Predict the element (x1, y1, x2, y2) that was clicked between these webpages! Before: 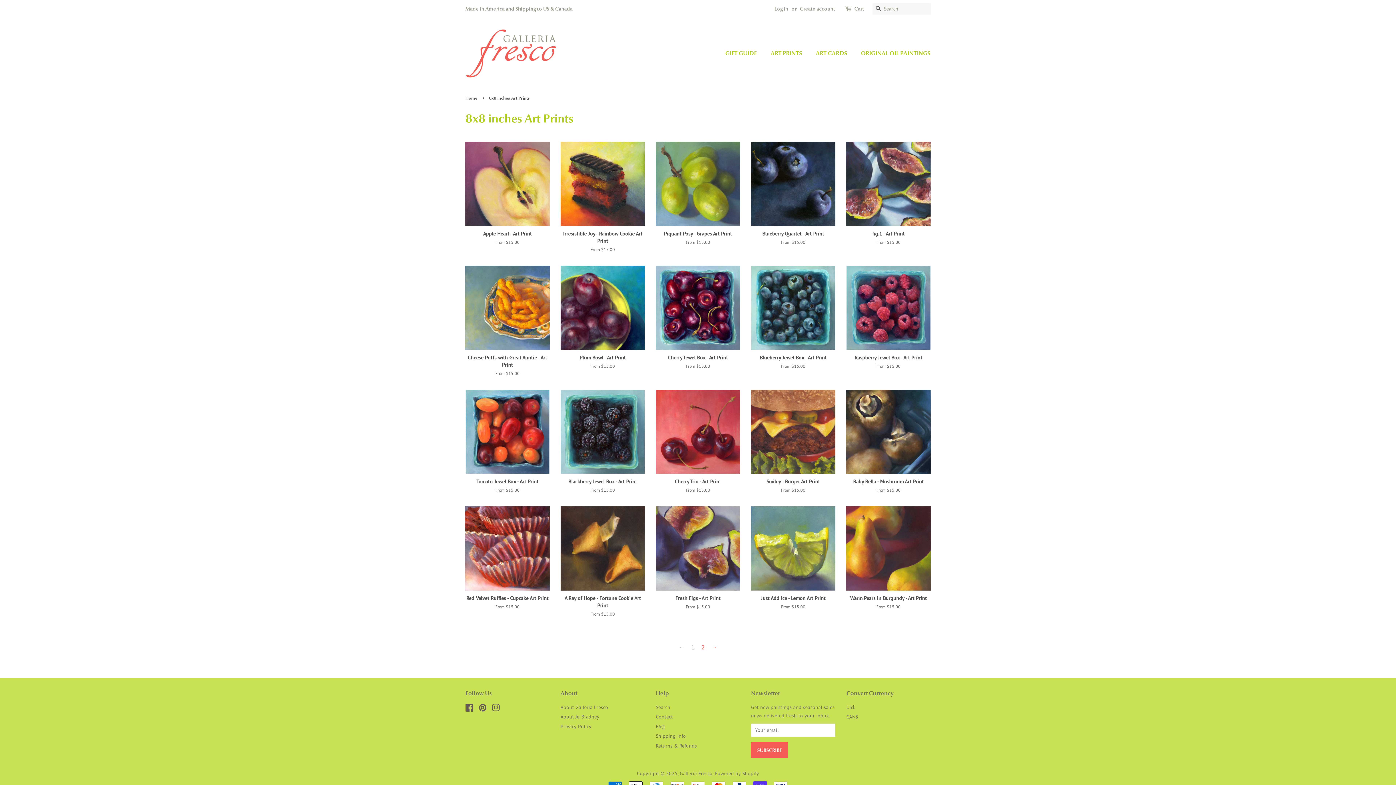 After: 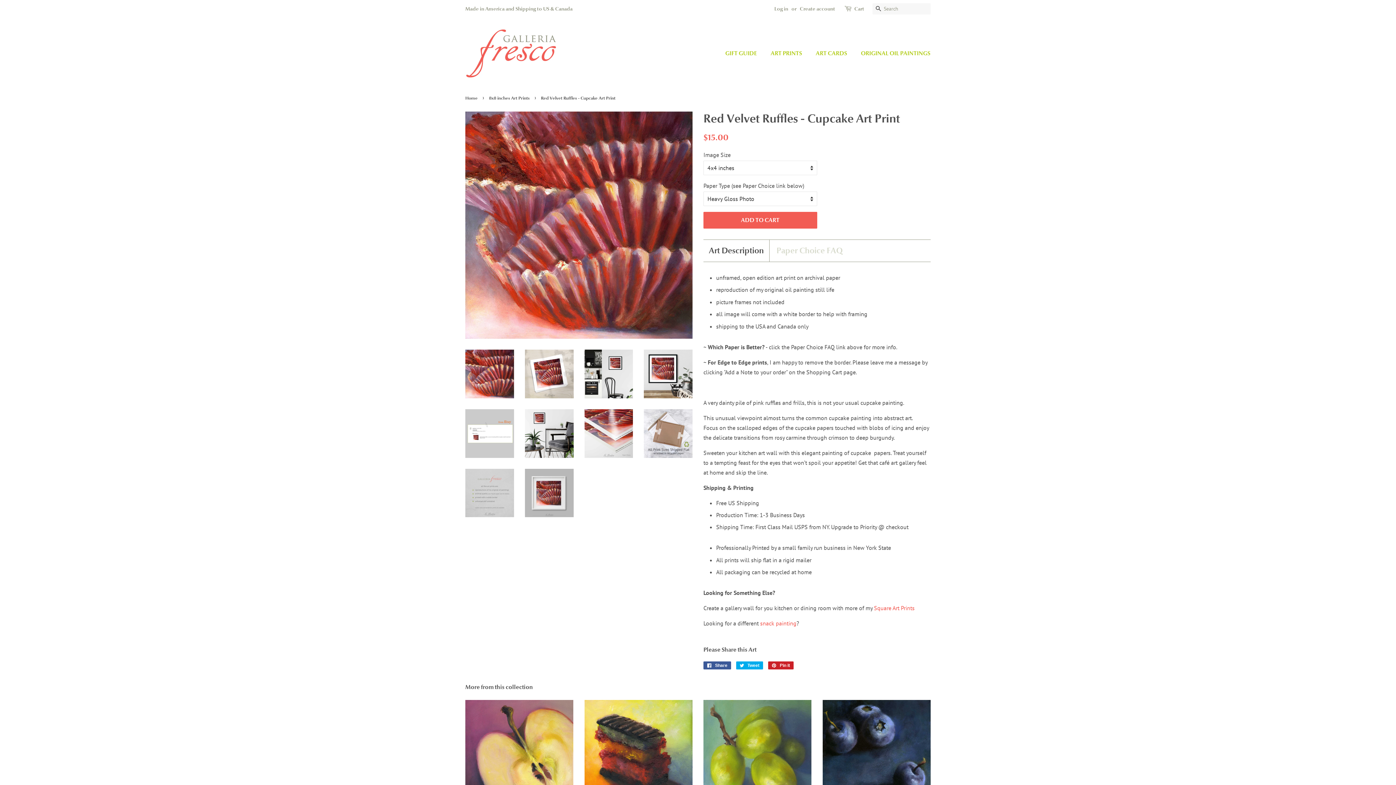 Action: bbox: (465, 506, 549, 623) label: Red Velvet Ruffles - Cupcake Art Print

From $15.00